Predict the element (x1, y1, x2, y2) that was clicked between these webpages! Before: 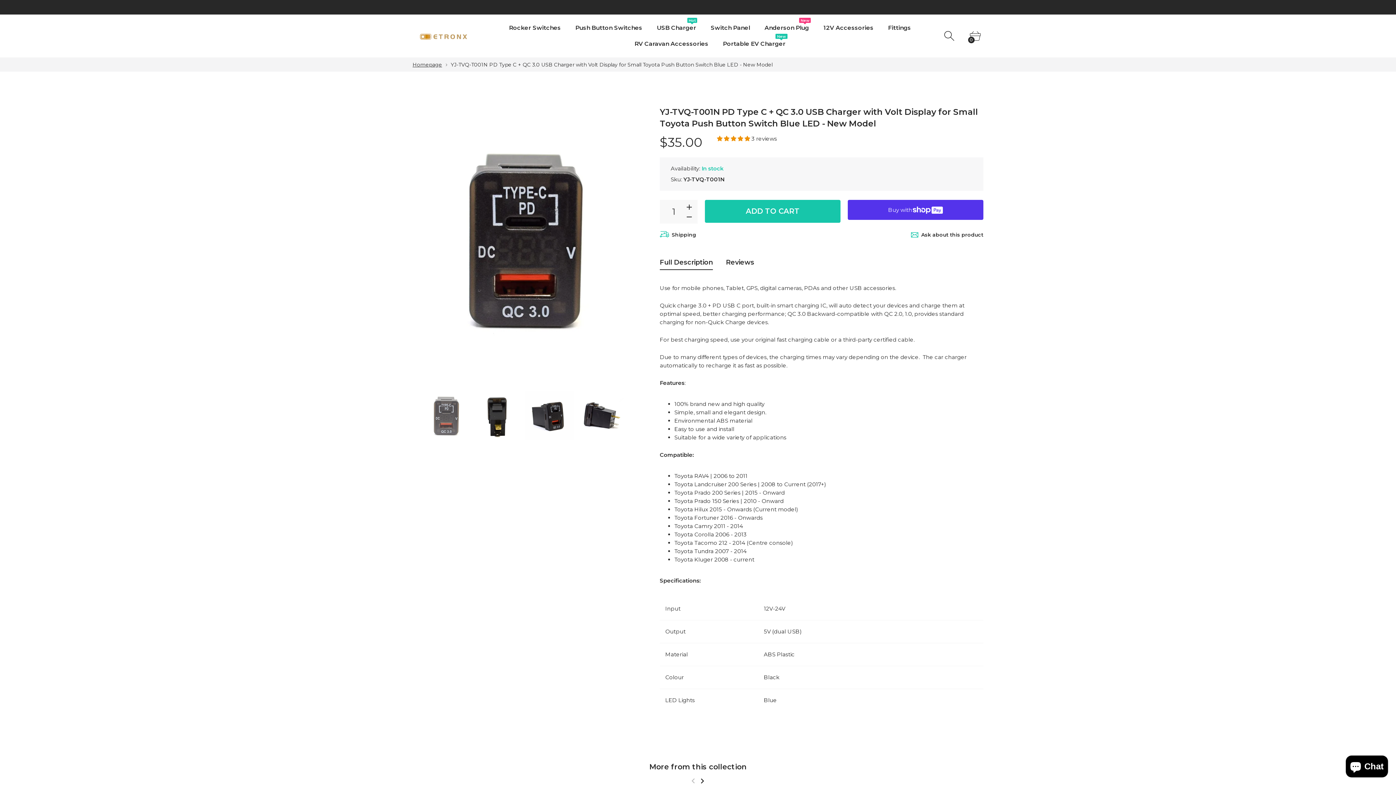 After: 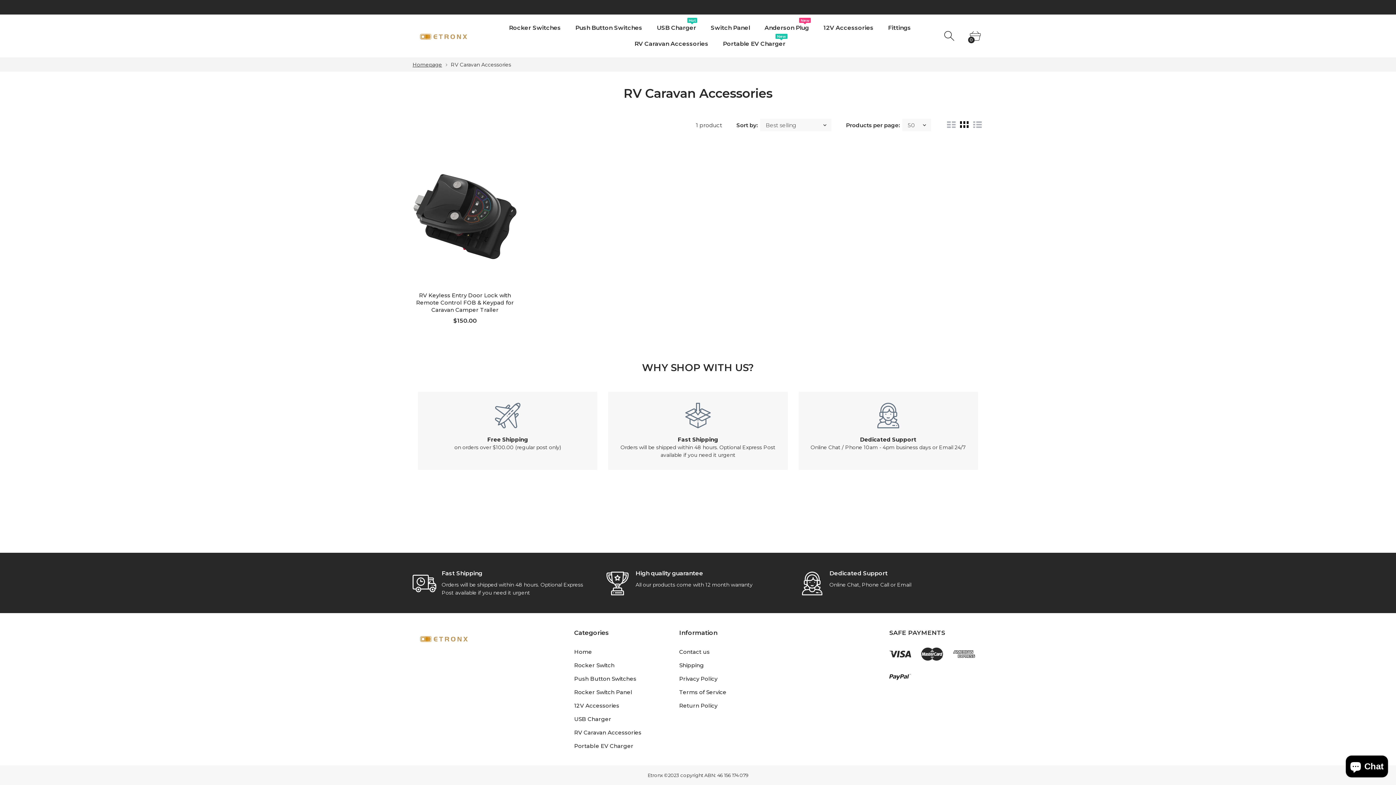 Action: bbox: (627, 36, 715, 52) label: RV Caravan Accessories